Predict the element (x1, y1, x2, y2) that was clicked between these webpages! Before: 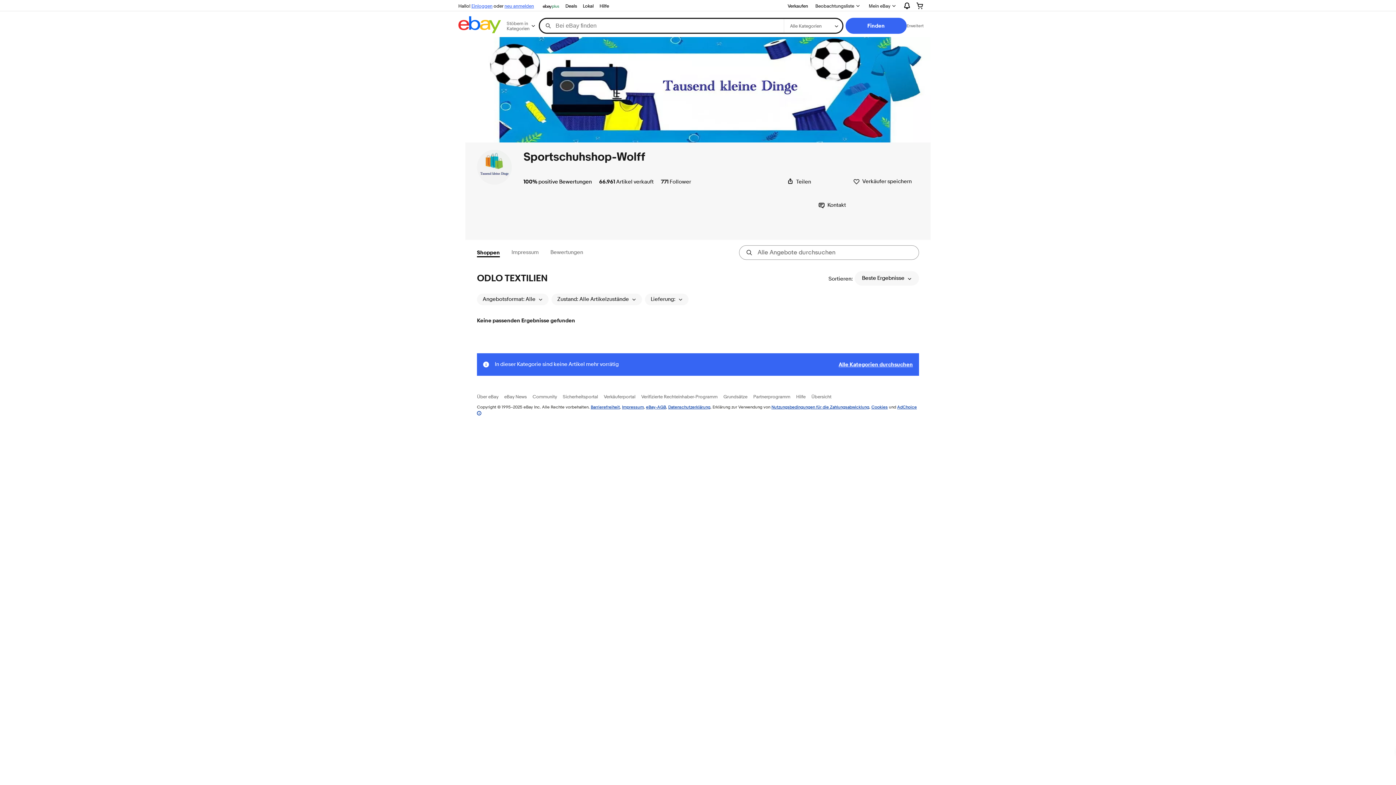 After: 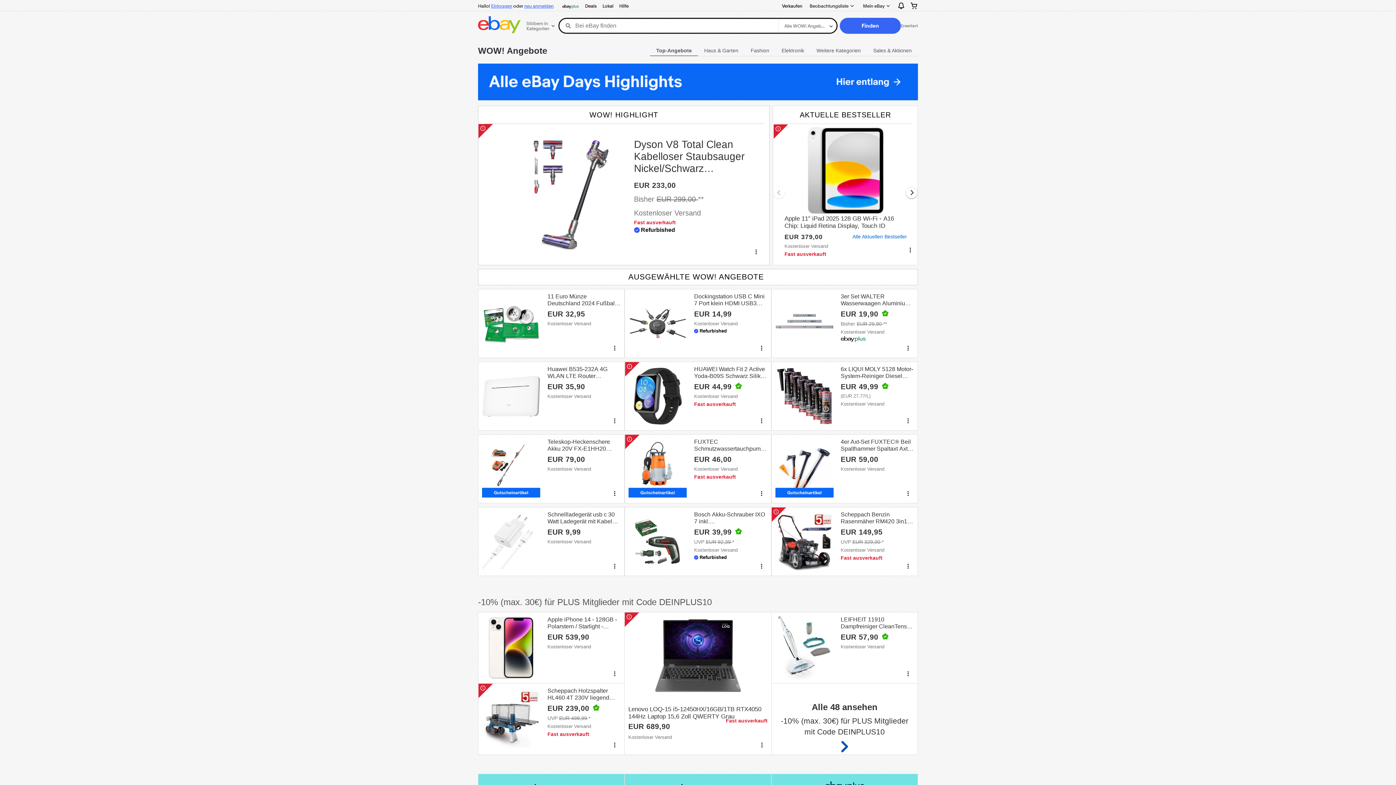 Action: label: Deals bbox: (562, 1, 580, 10)